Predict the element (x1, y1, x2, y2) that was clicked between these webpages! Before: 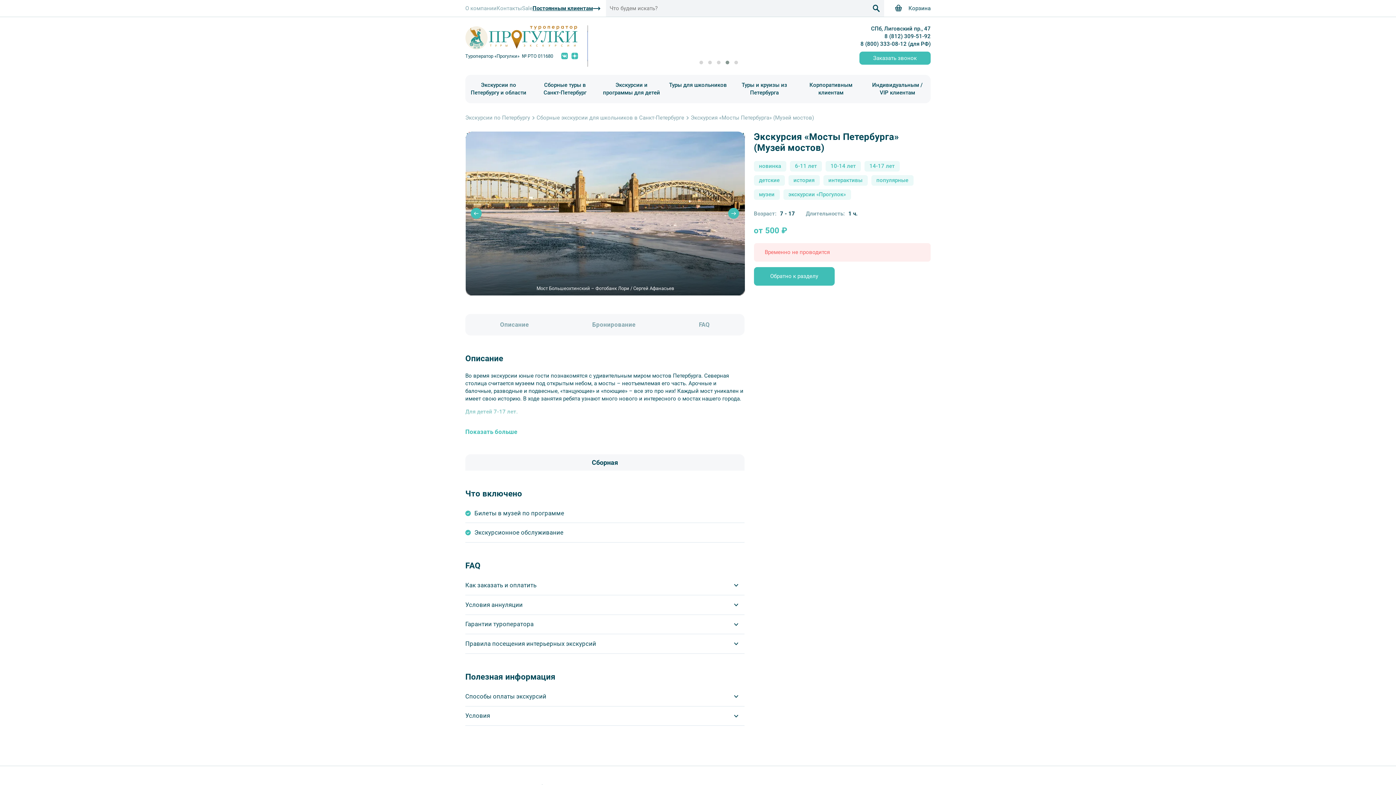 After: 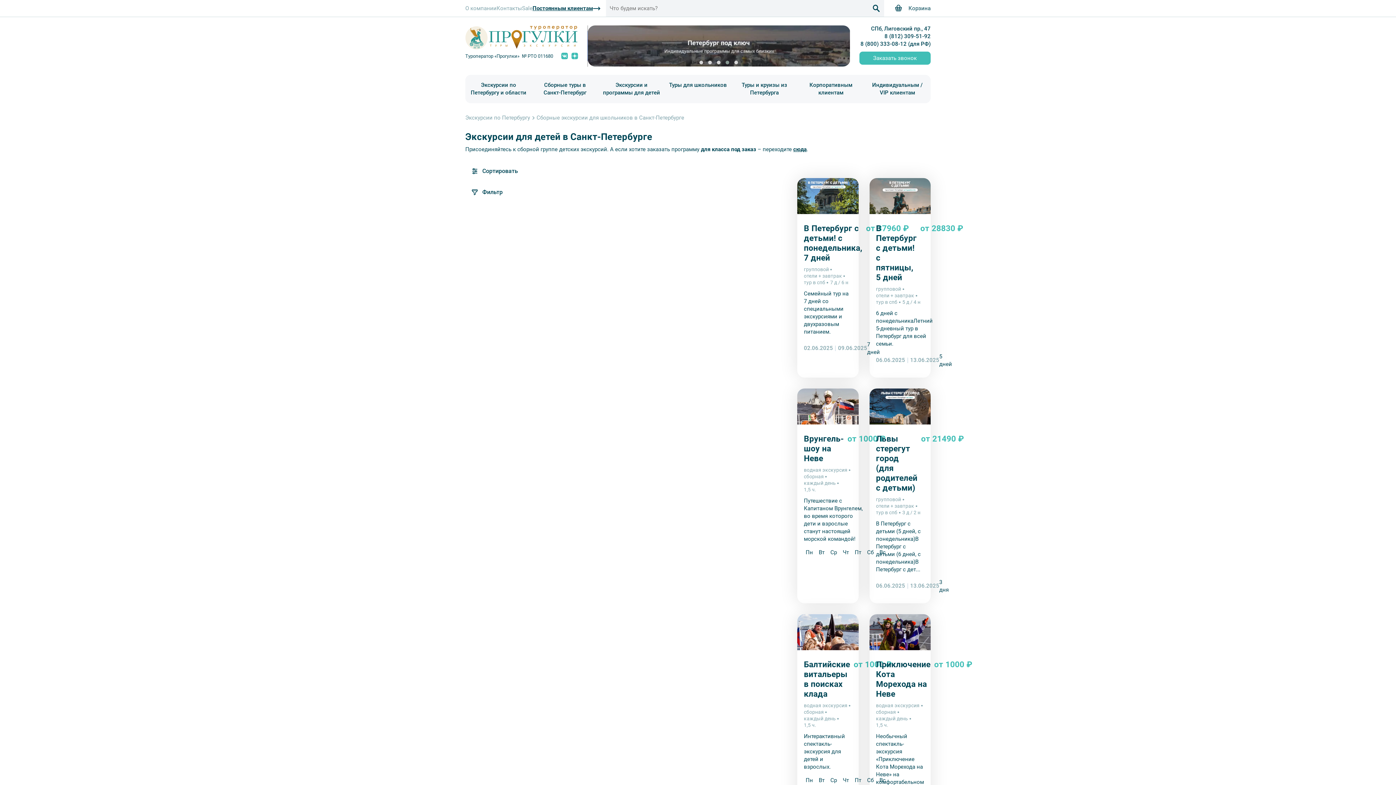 Action: label: Обратно к разделу bbox: (754, 267, 834, 285)